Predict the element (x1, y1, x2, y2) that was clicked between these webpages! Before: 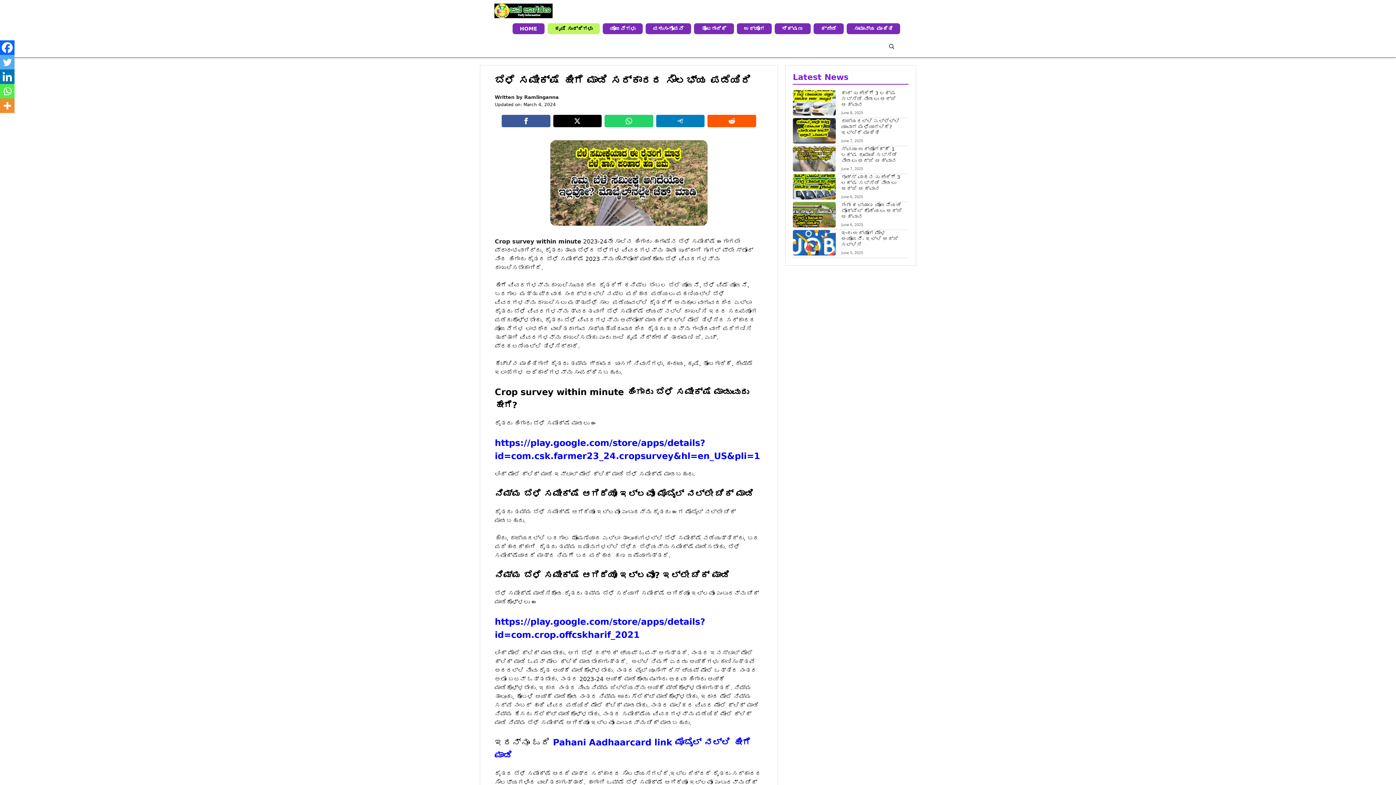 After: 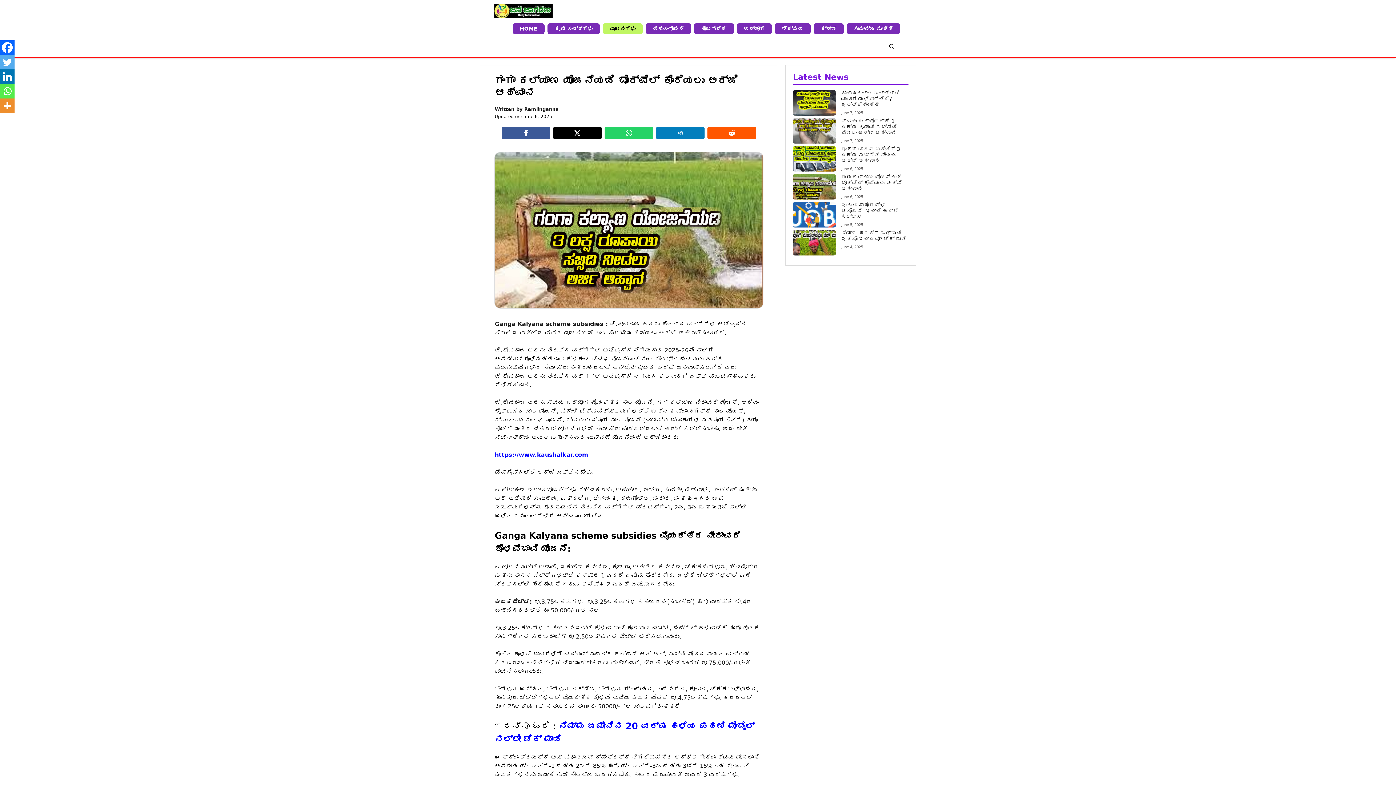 Action: label: ಗಂಗಾ ಕಲ್ಯಾಣ ಯೋಜನೆಯಡಿ ಬೋರ್ವೆಲ್ ಕೊರೆಯಲು ಅರ್ಜಿ ಆಹ್ವಾನ bbox: (841, 202, 902, 219)